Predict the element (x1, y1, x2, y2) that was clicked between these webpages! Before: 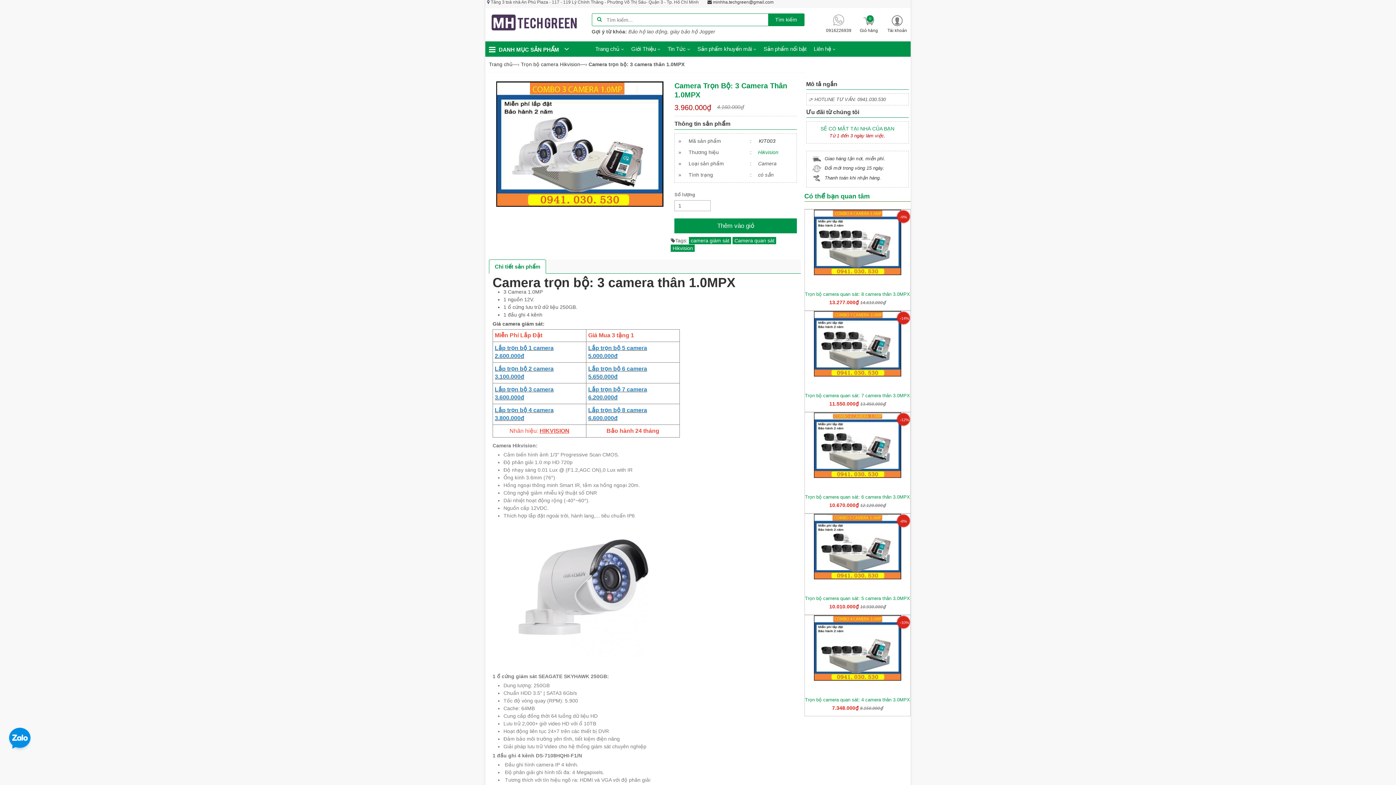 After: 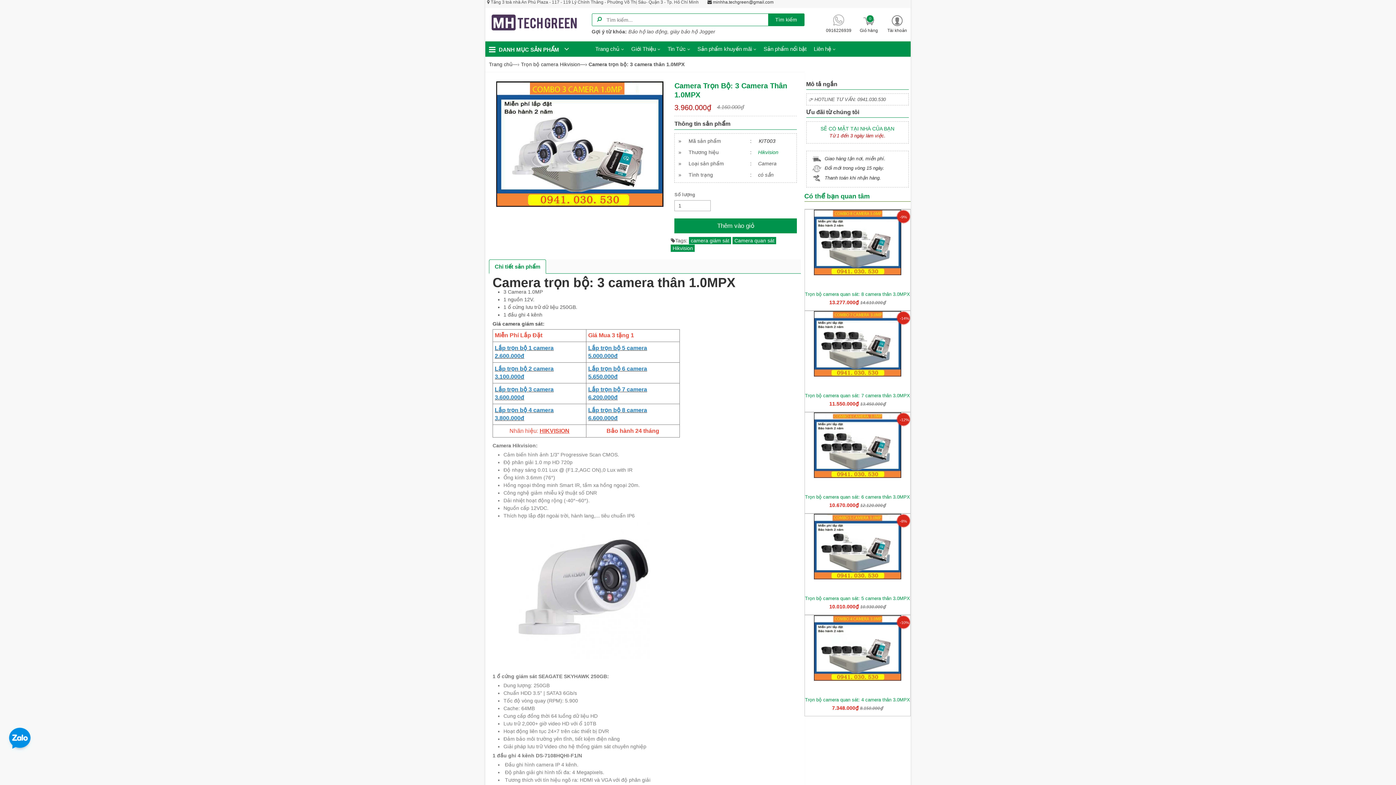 Action: bbox: (768, 17, 804, 29) label: Tìm kiếm